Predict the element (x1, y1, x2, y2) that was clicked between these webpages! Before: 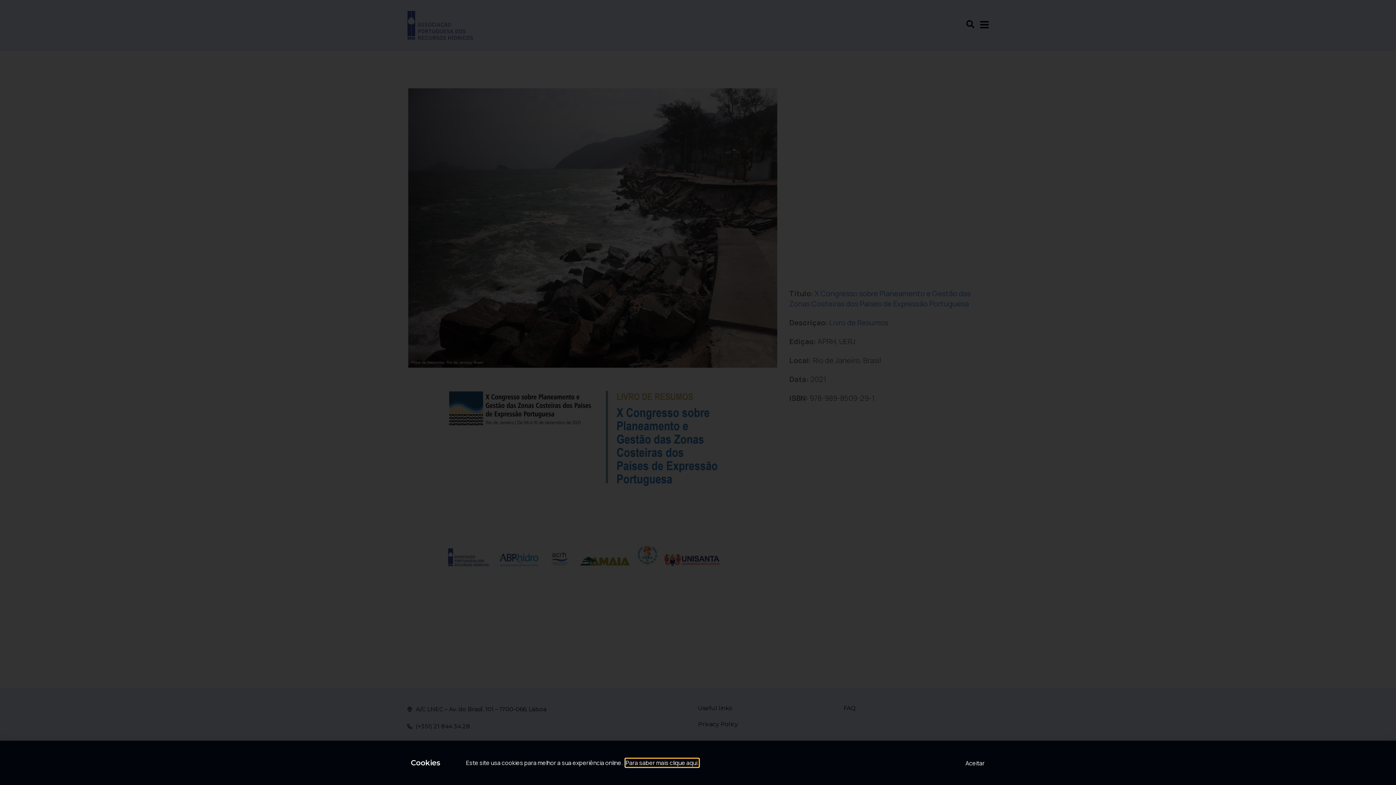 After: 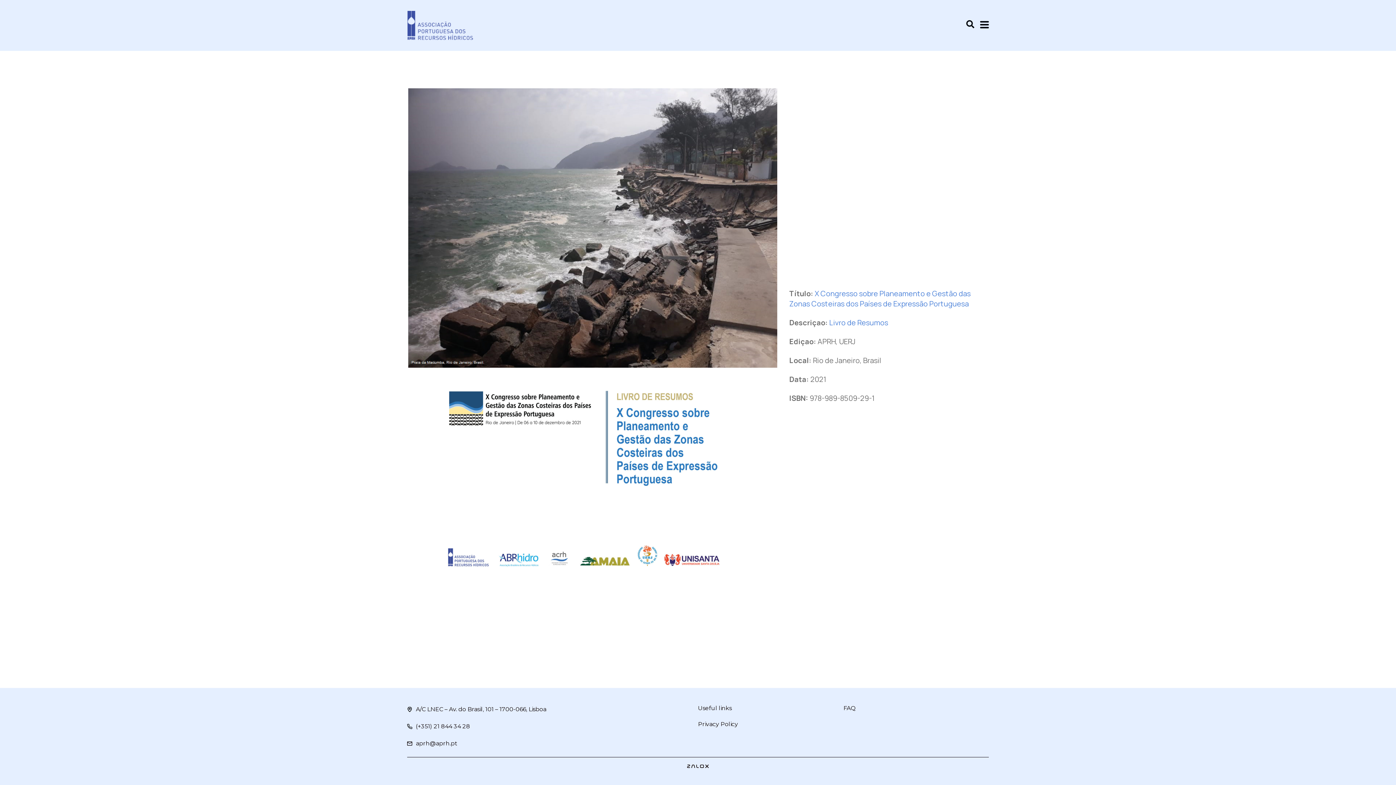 Action: bbox: (965, 759, 984, 768) label: Aceitar